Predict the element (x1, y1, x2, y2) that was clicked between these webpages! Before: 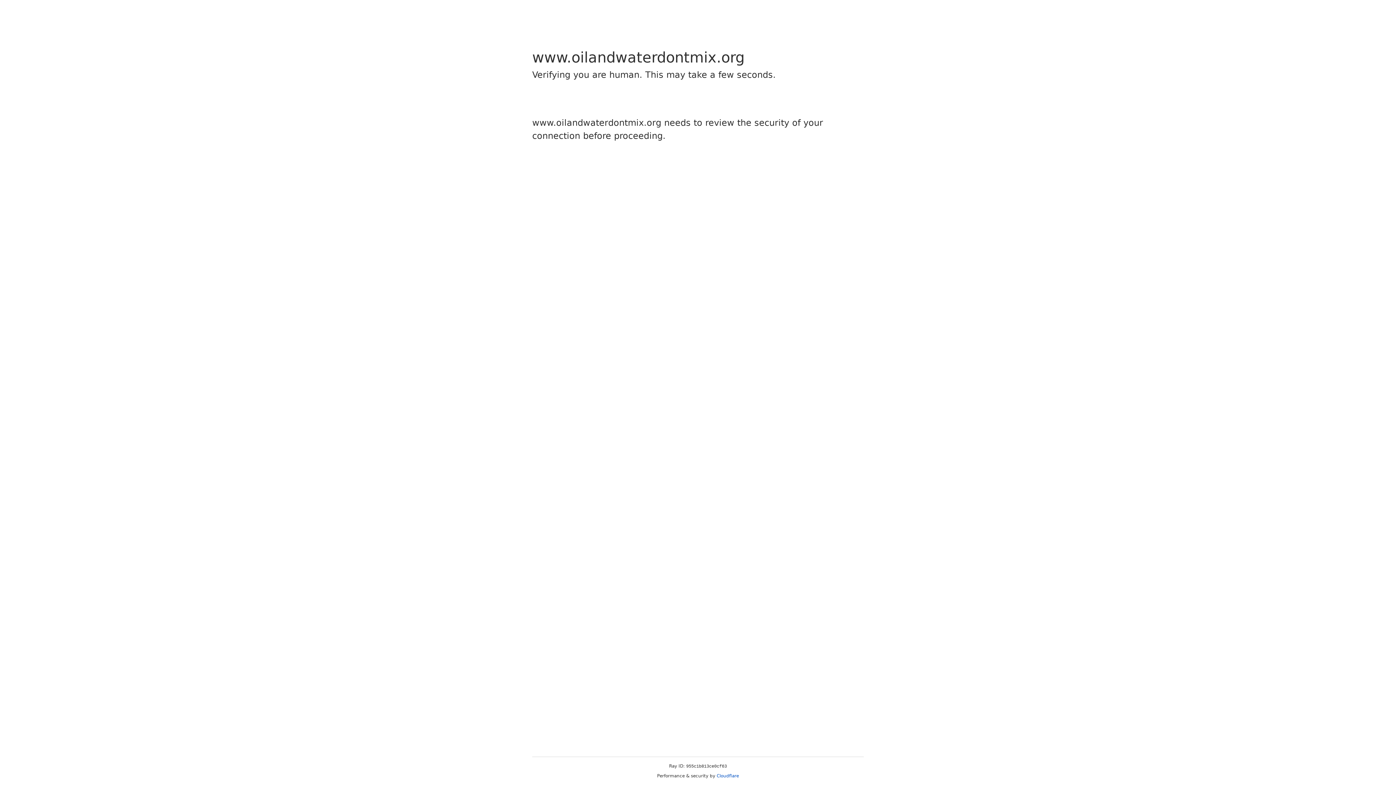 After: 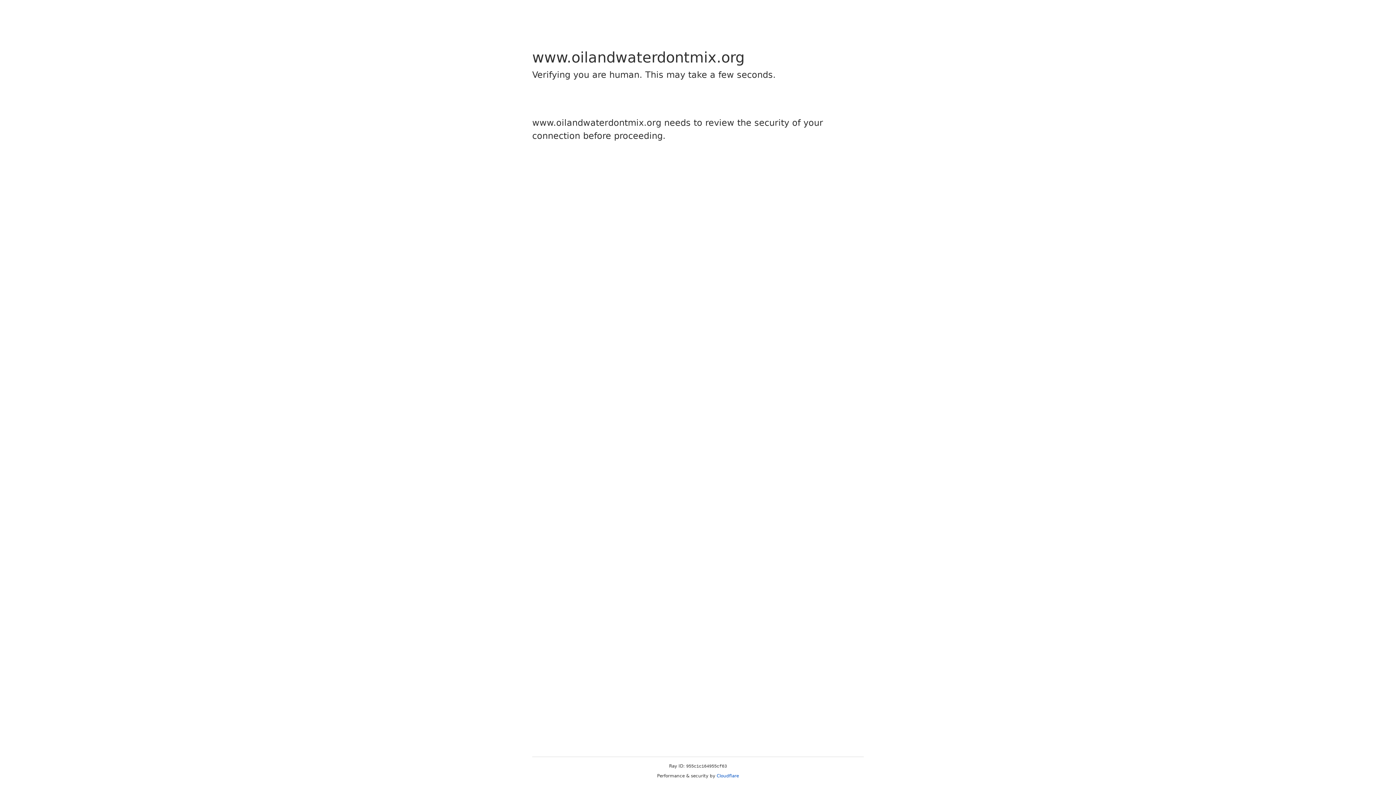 Action: label: Cloudflare bbox: (716, 773, 739, 778)